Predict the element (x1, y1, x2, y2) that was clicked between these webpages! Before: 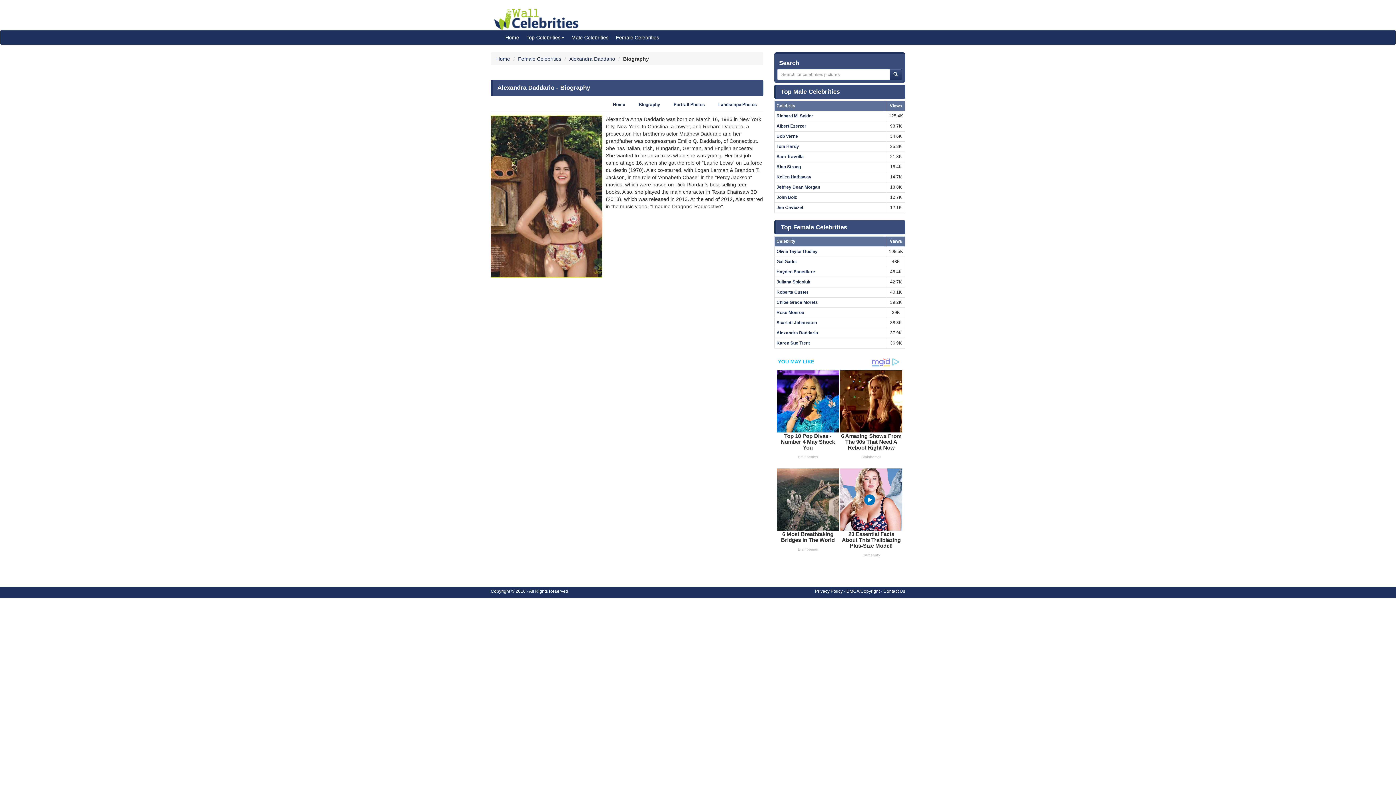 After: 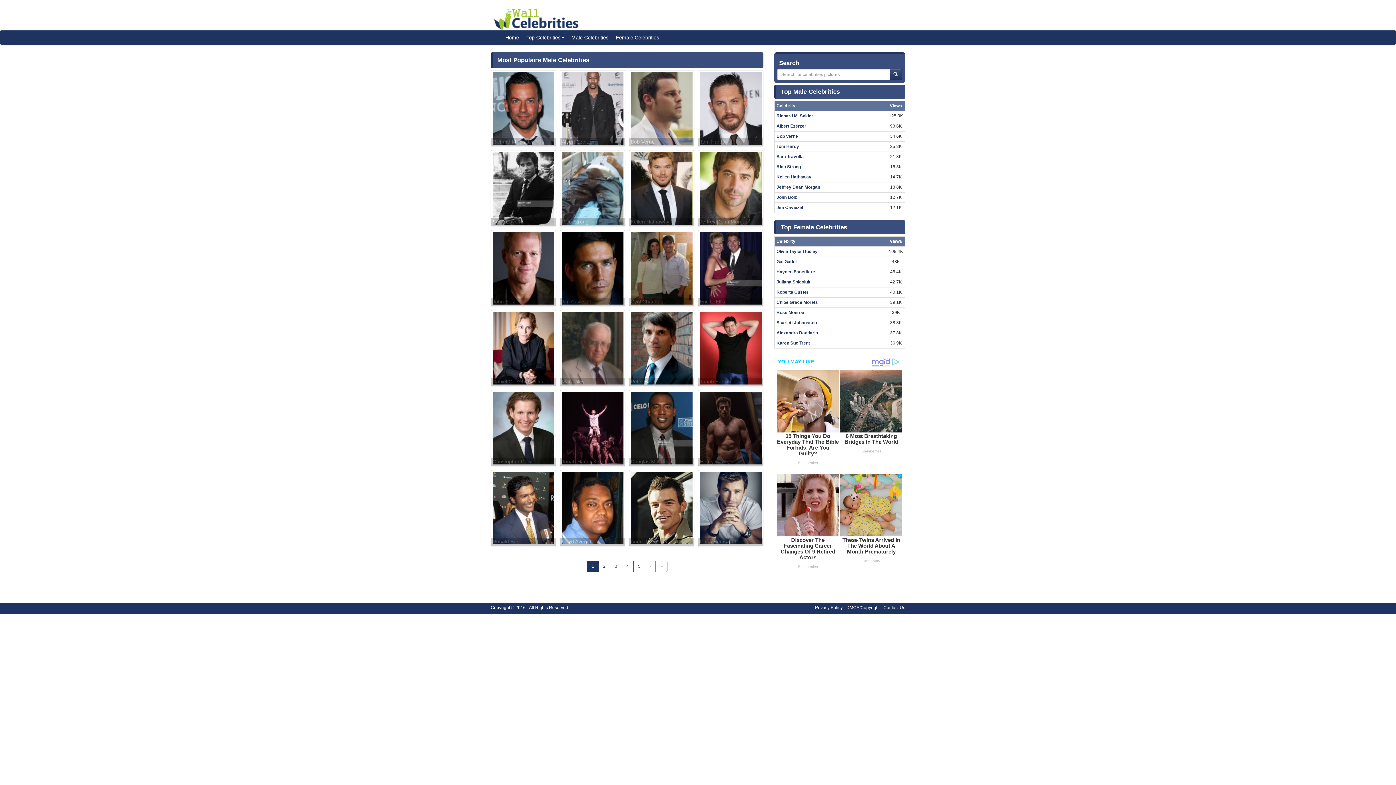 Action: bbox: (779, 86, 841, 97) label: Top Male Celebrities